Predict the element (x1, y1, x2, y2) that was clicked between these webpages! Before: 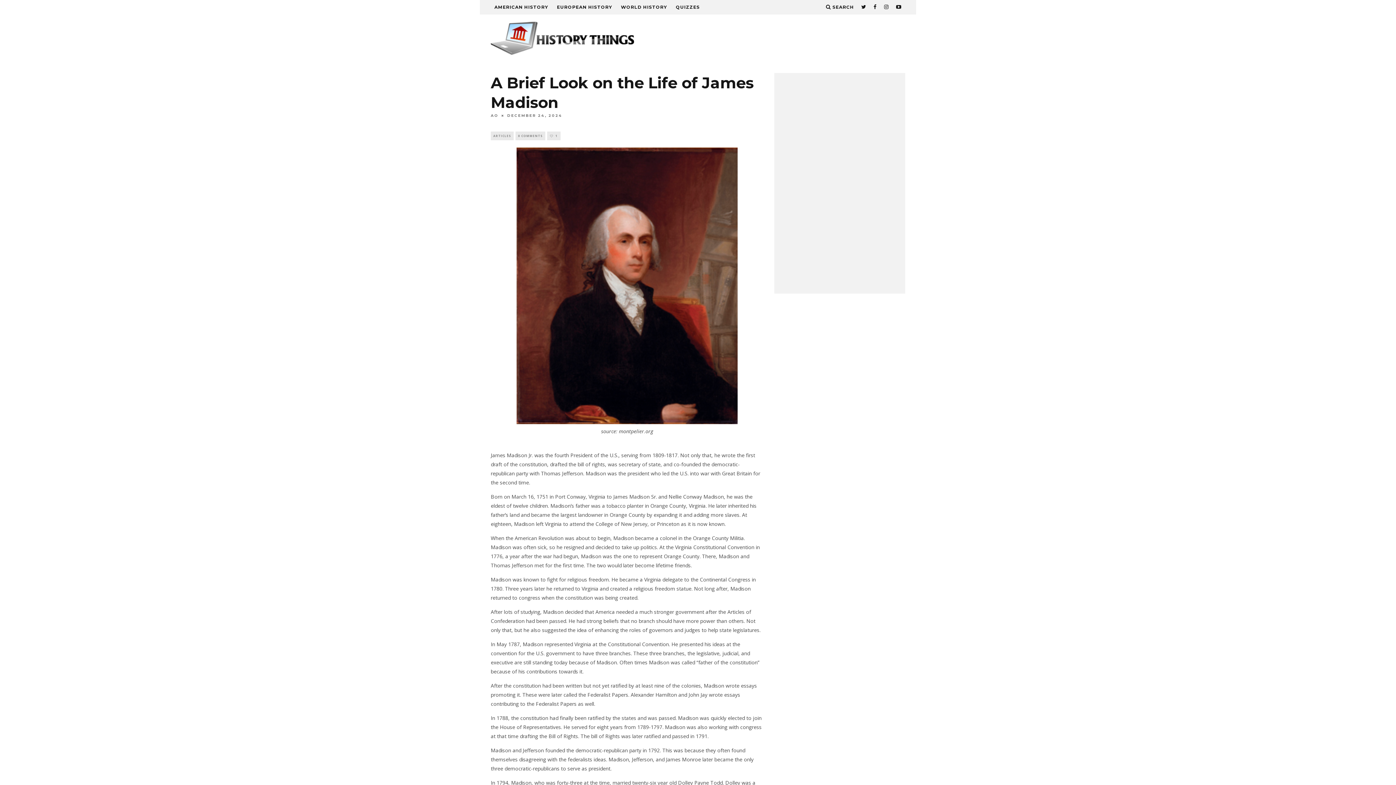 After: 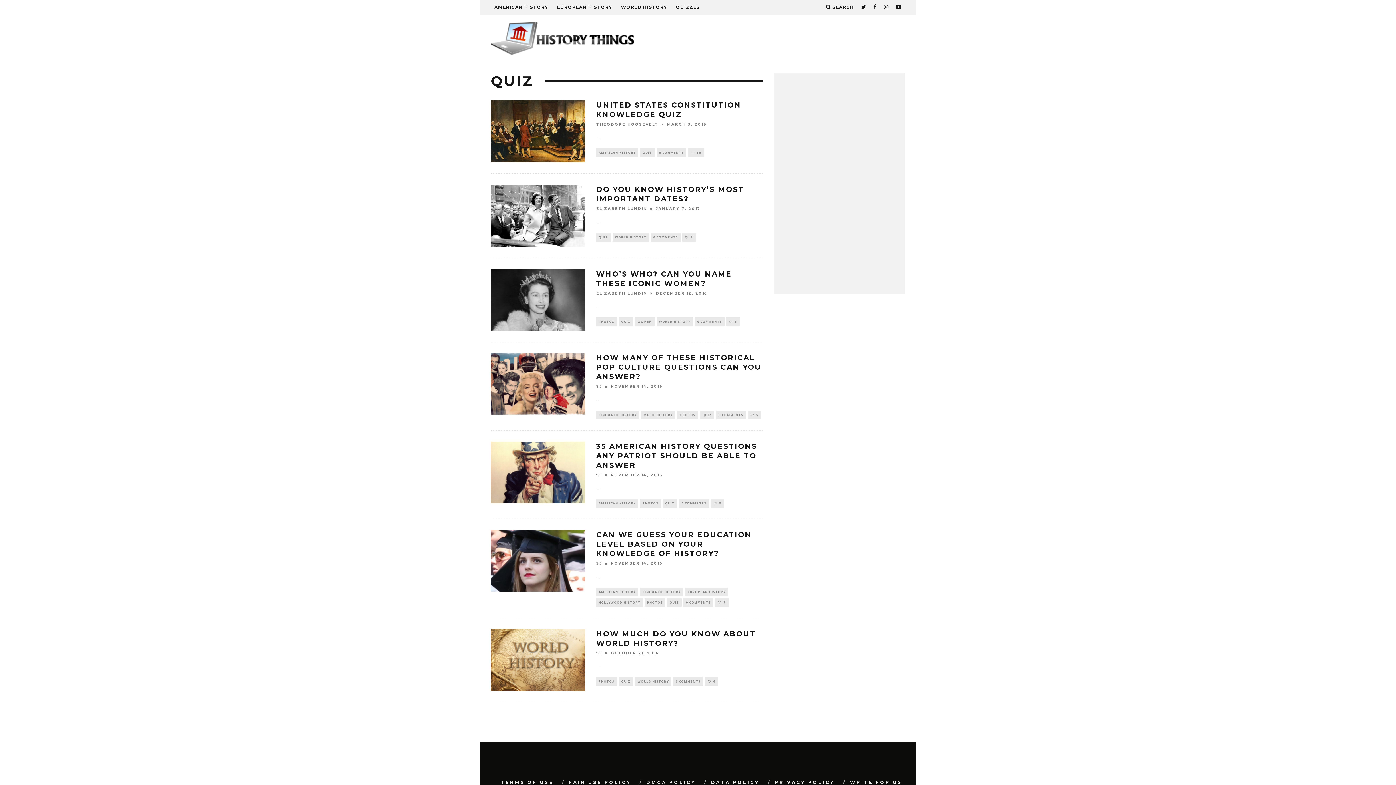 Action: bbox: (676, 0, 700, 14) label: QUIZZES